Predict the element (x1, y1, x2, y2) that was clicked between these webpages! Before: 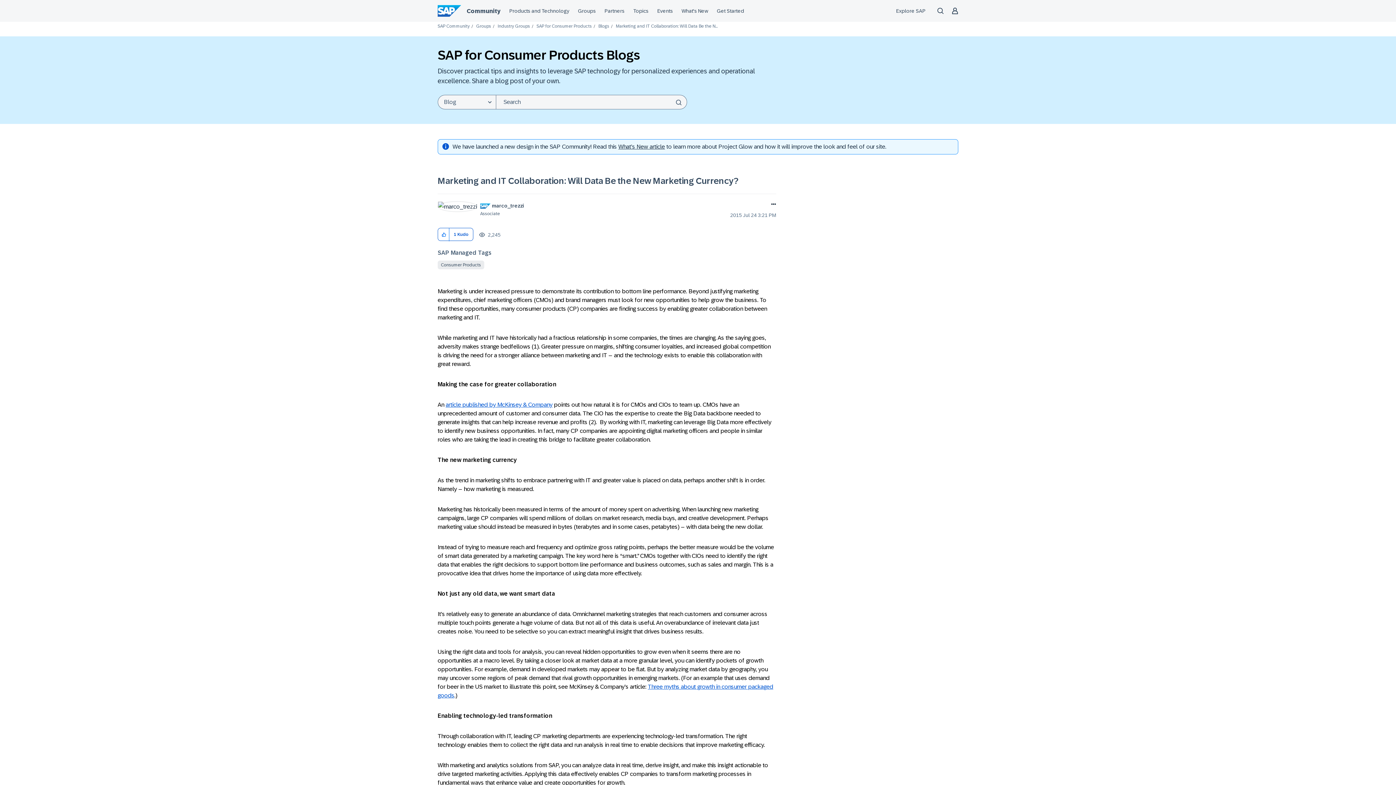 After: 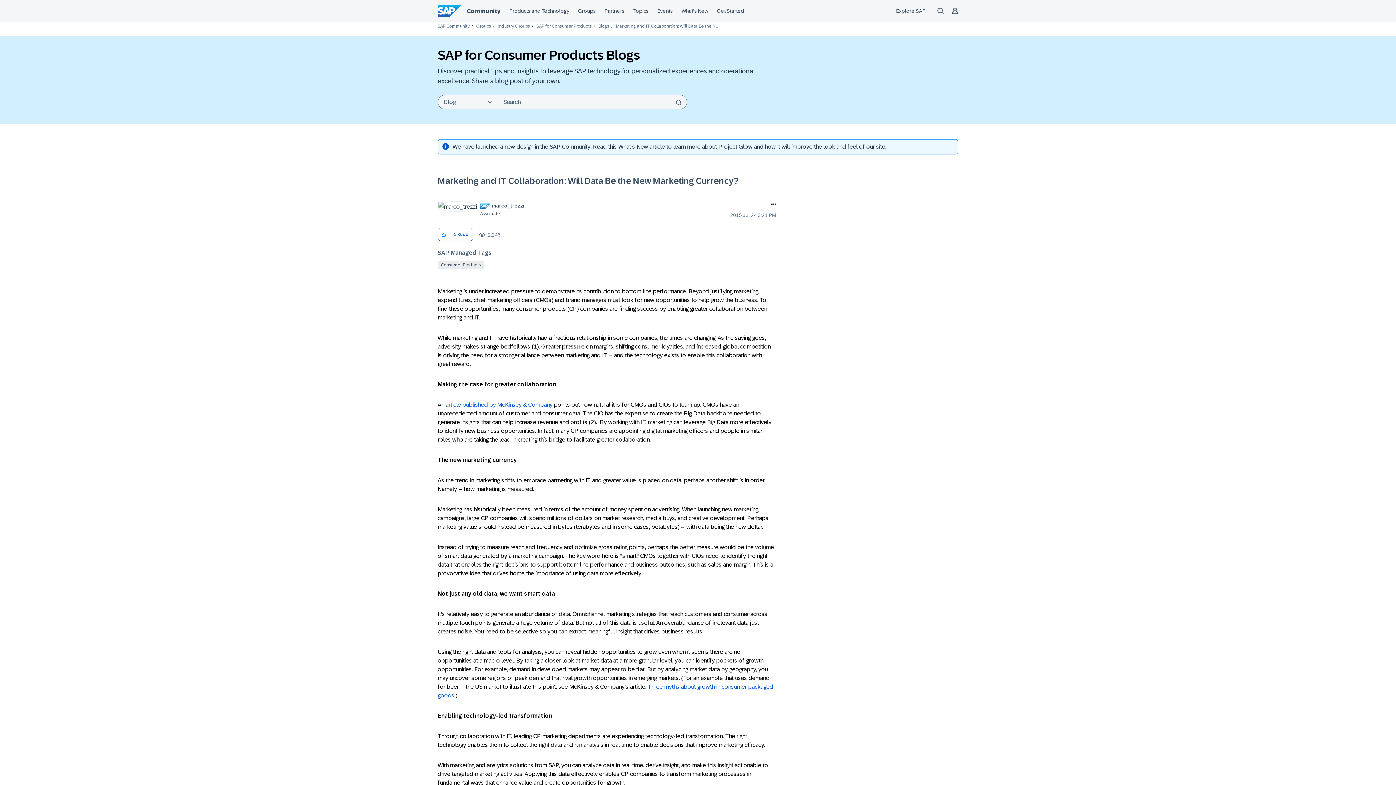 Action: bbox: (437, 176, 738, 185) label: Marketing and IT Collaboration: Will Data Be the New Marketing Currency?